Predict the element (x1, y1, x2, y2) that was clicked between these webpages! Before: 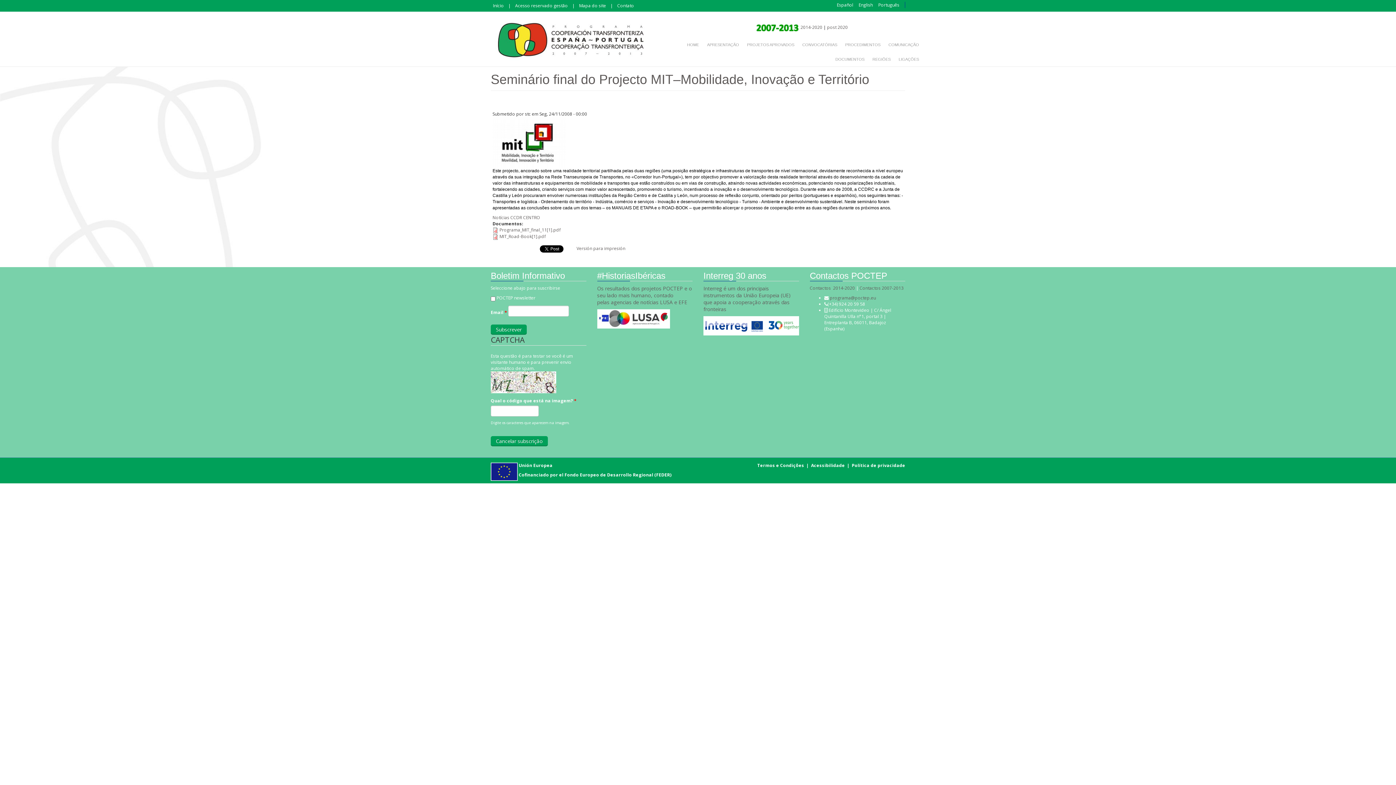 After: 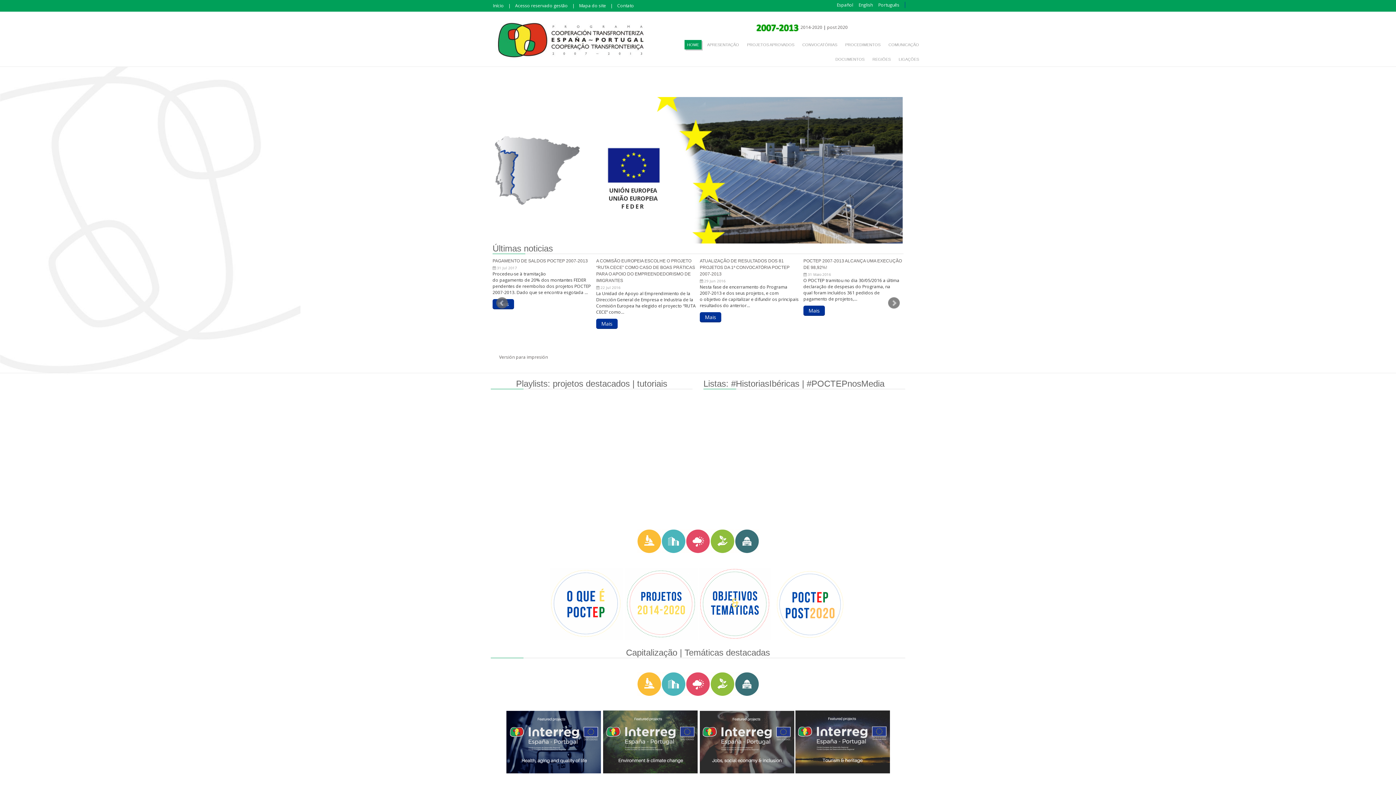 Action: bbox: (490, 37, 653, 43)